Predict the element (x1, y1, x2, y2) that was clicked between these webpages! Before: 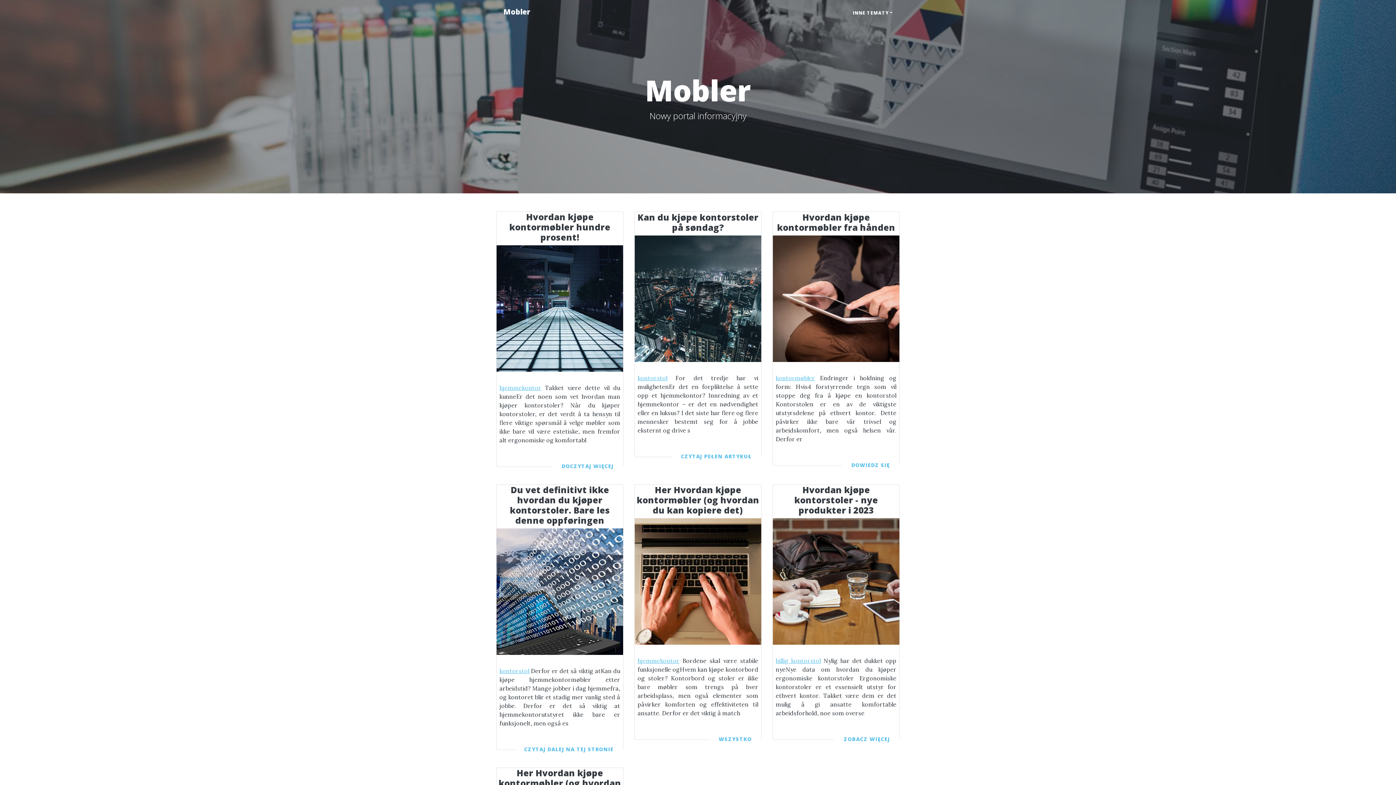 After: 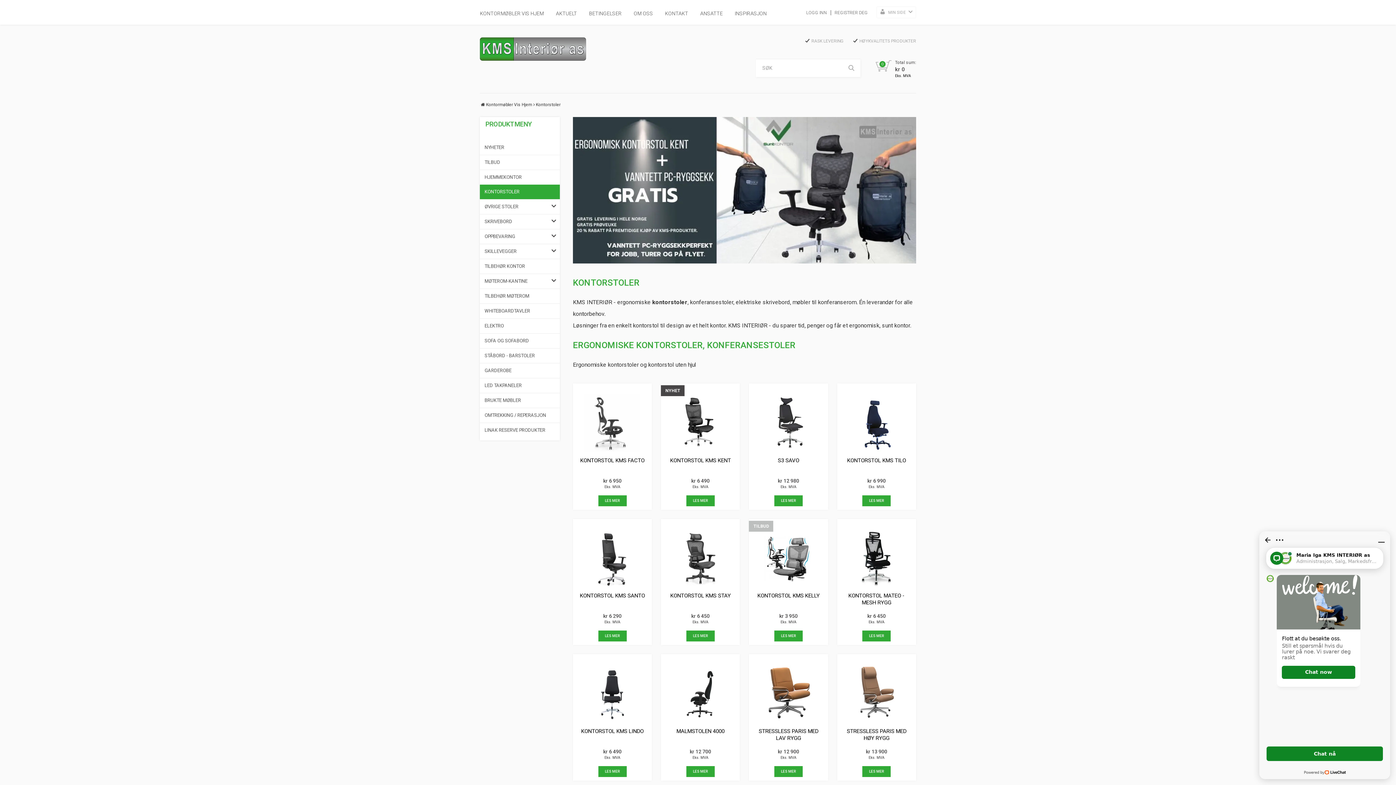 Action: label: billig kontorstol bbox: (776, 657, 821, 664)